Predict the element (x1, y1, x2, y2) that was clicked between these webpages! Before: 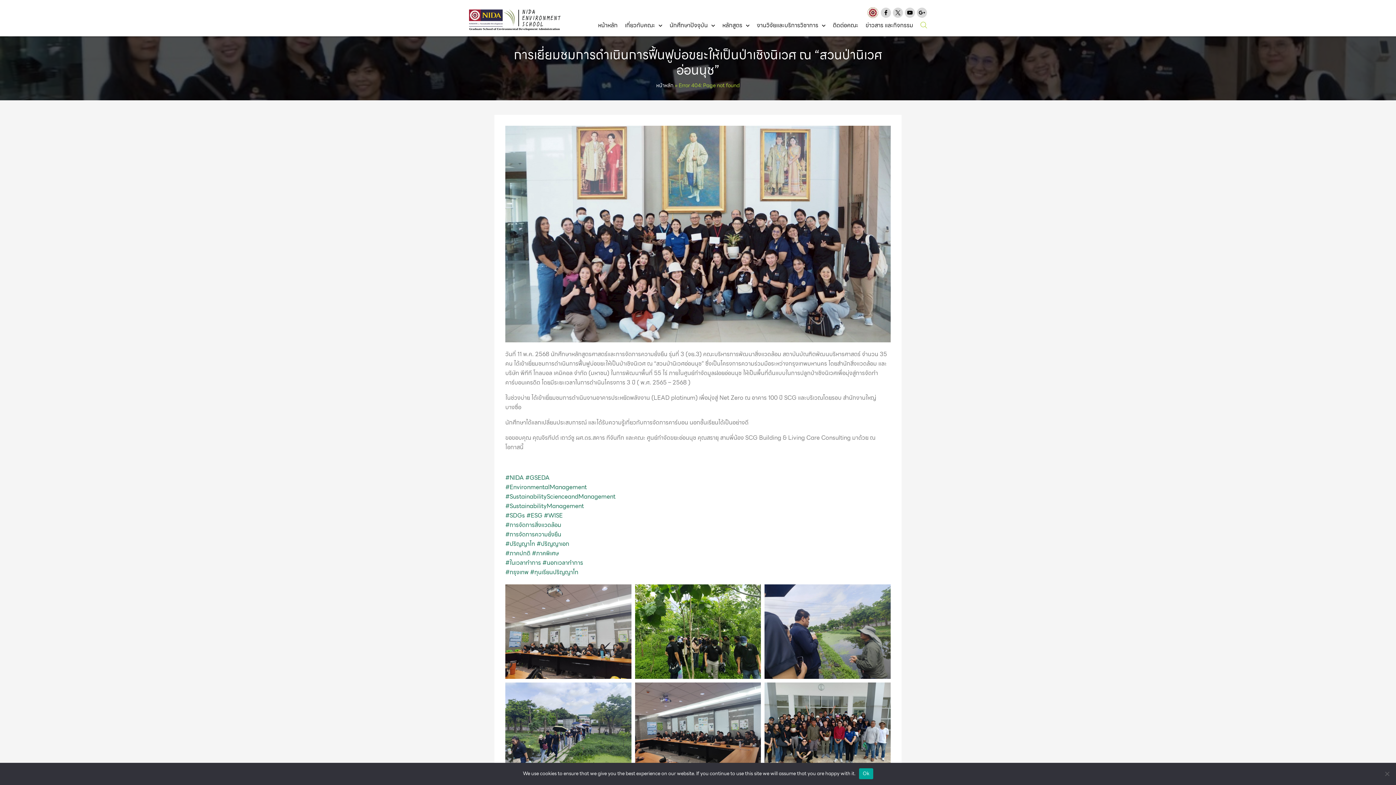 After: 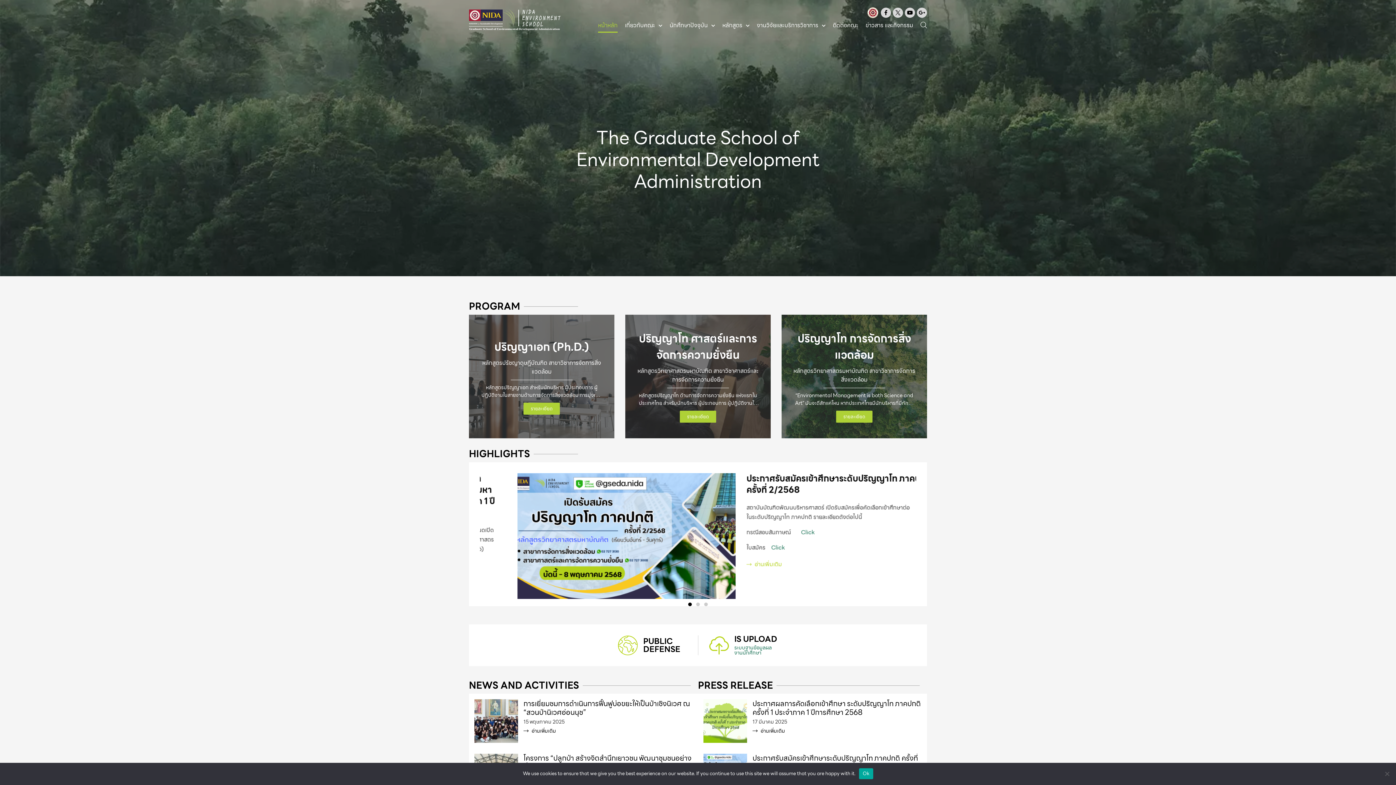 Action: label: หน้าหลัก bbox: (598, 18, 617, 32)